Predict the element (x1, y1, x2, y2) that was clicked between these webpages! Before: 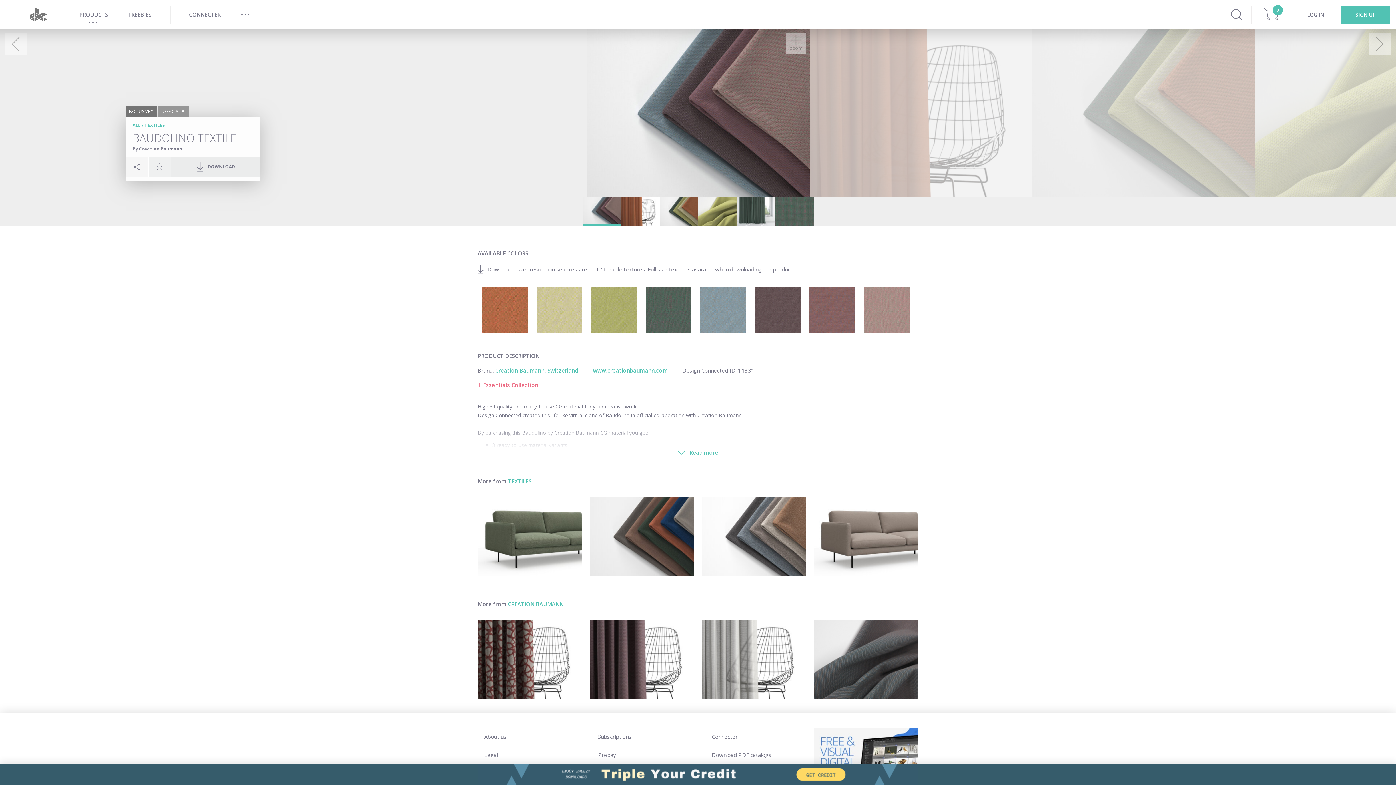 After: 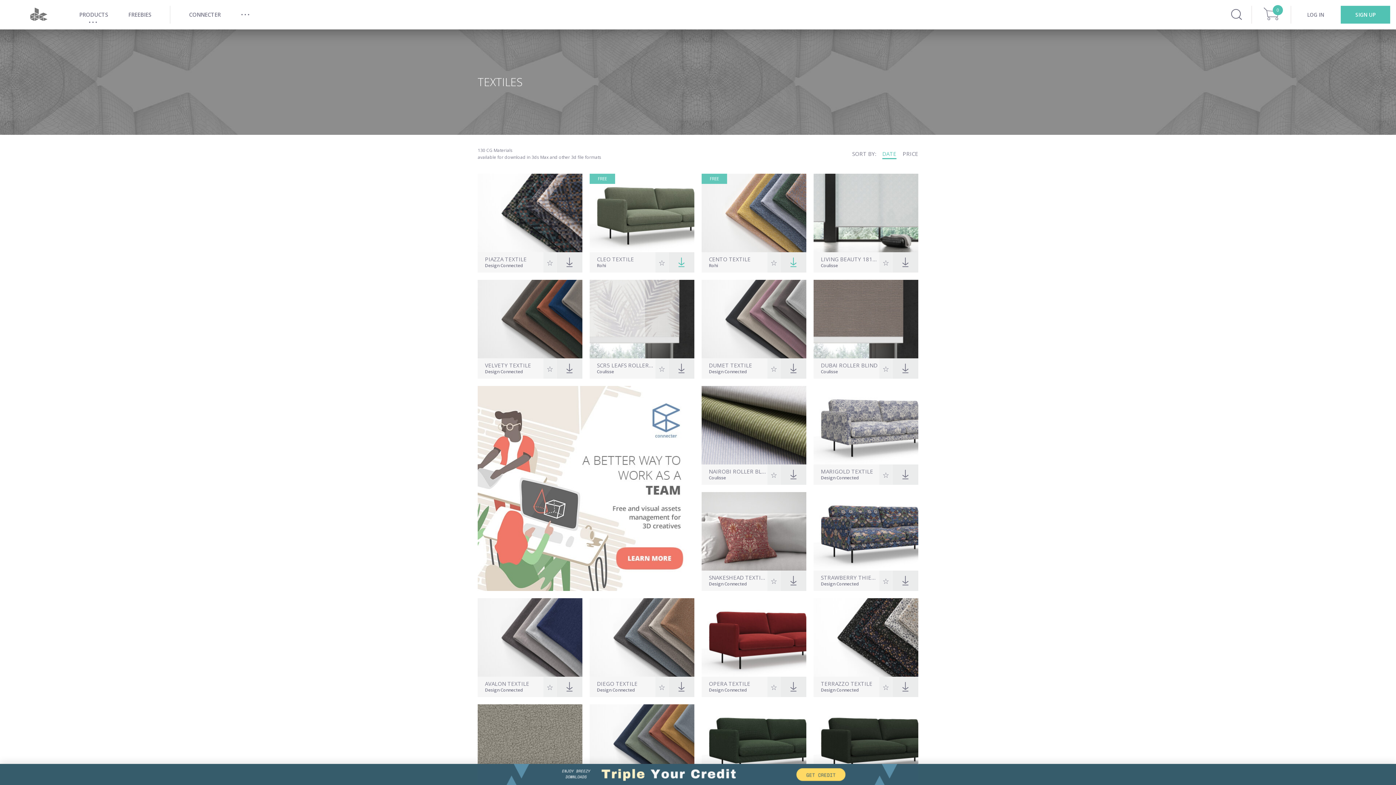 Action: bbox: (144, 122, 164, 128) label: TEXTILES